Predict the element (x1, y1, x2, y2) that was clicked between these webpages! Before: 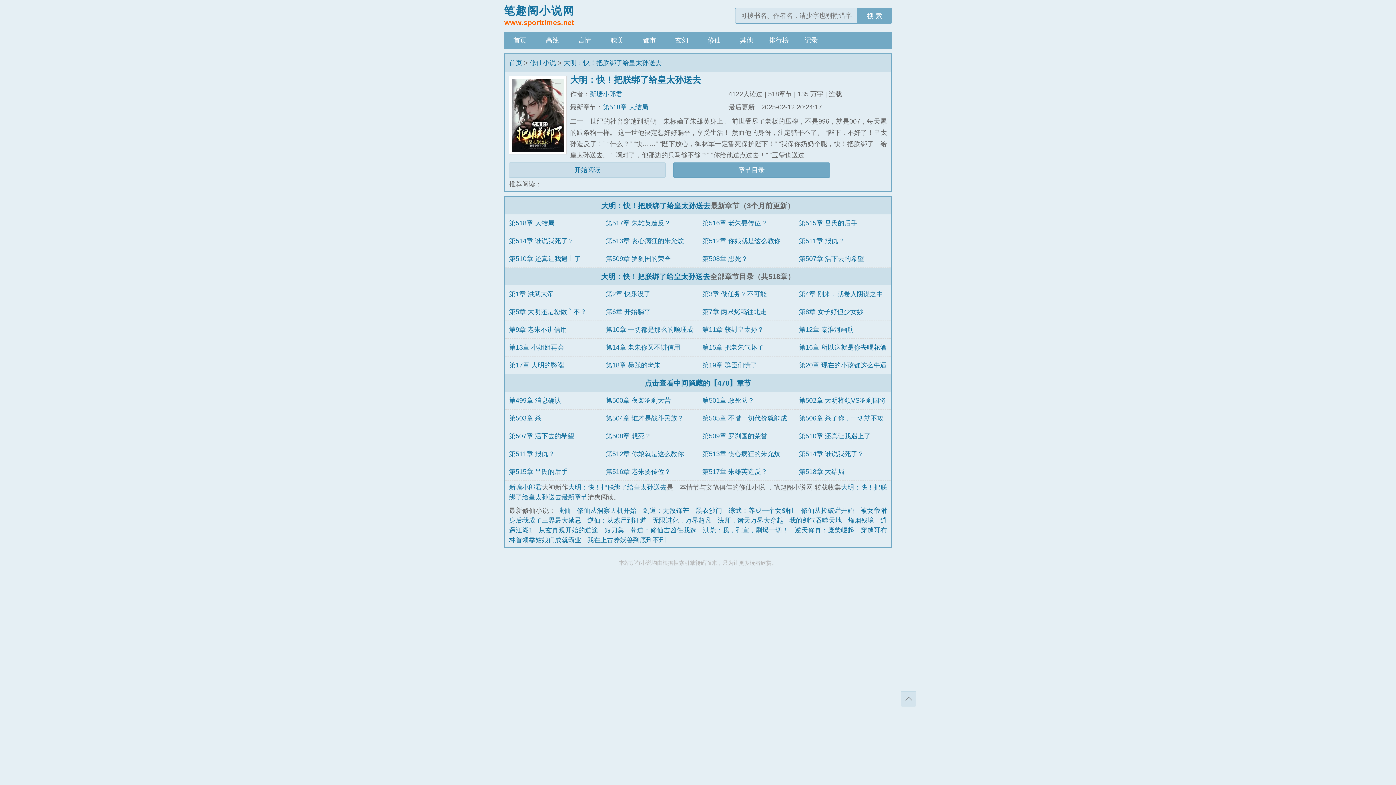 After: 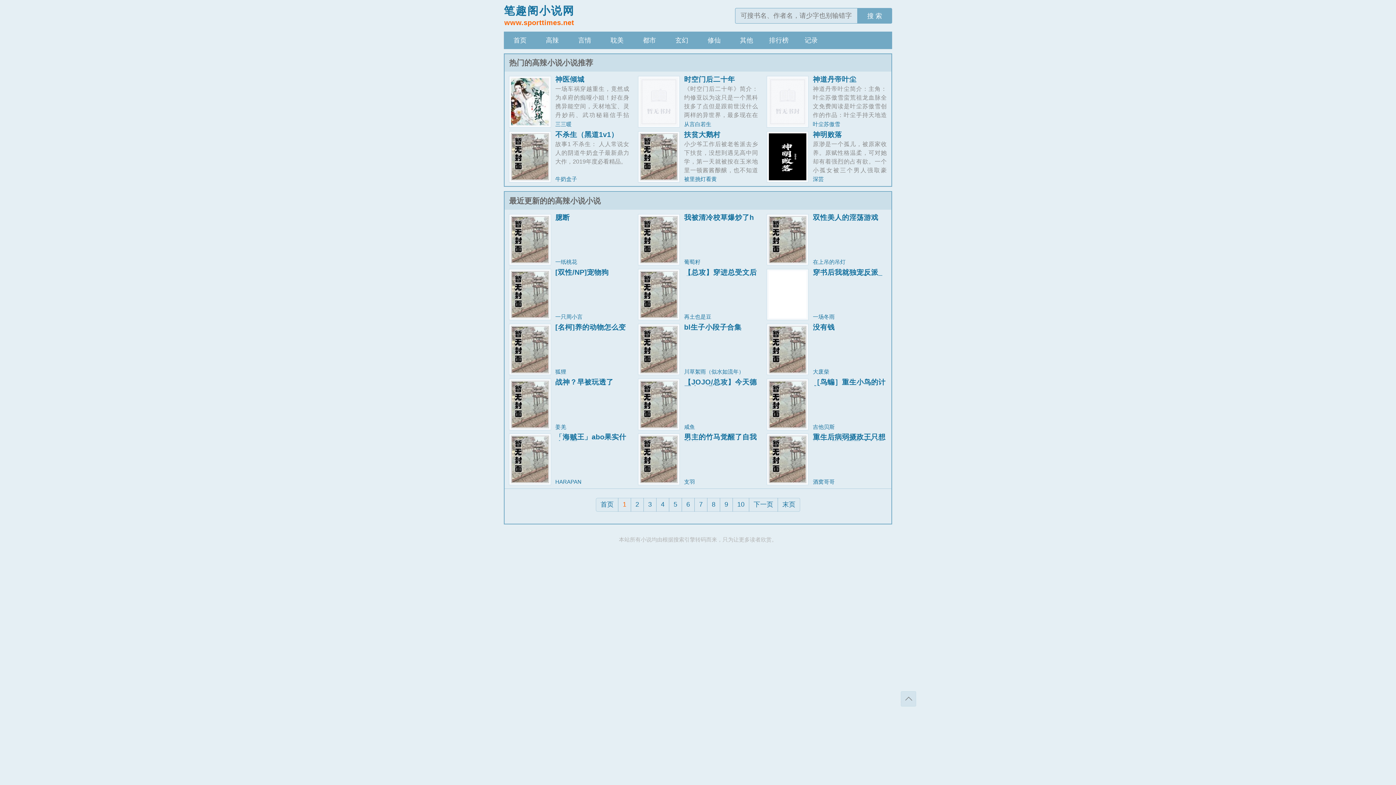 Action: label: 高辣 bbox: (536, 31, 568, 49)